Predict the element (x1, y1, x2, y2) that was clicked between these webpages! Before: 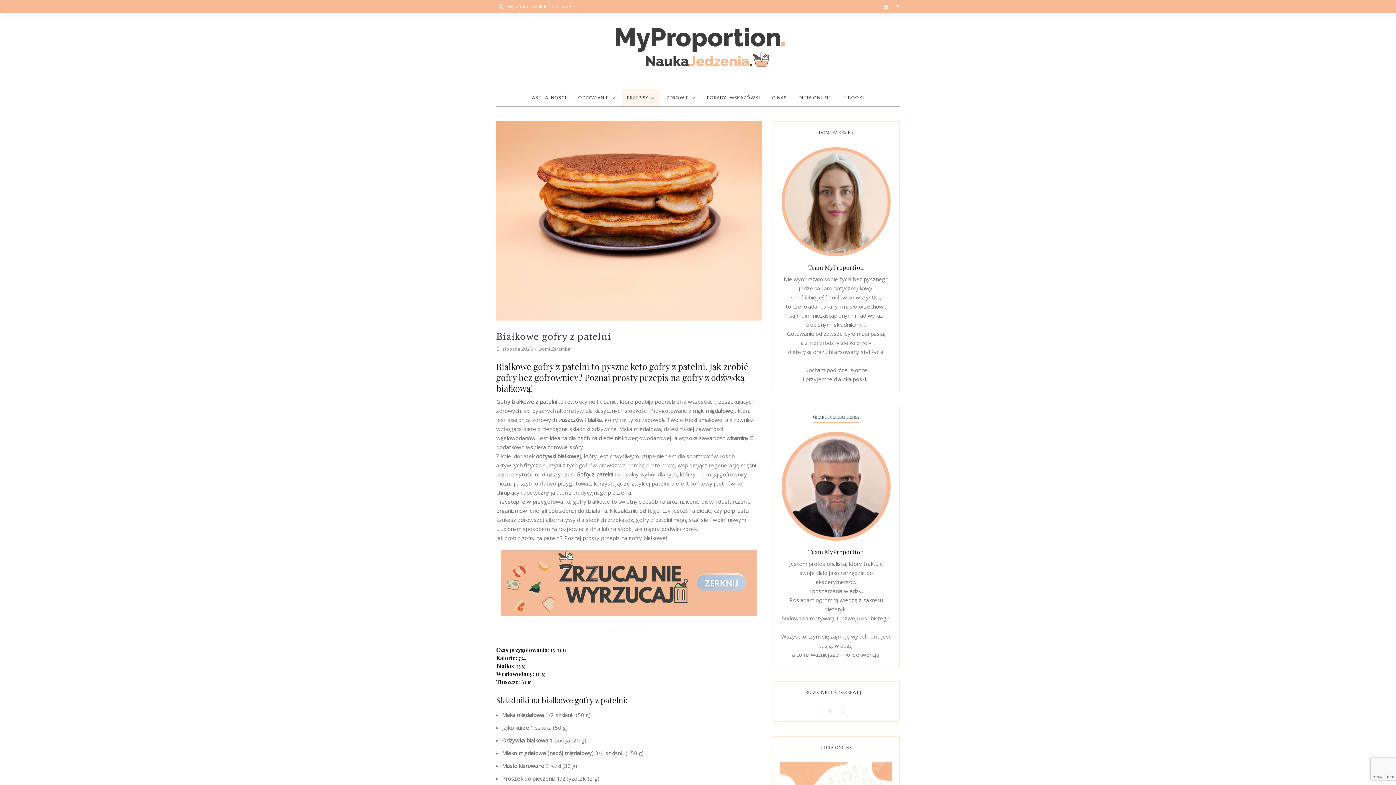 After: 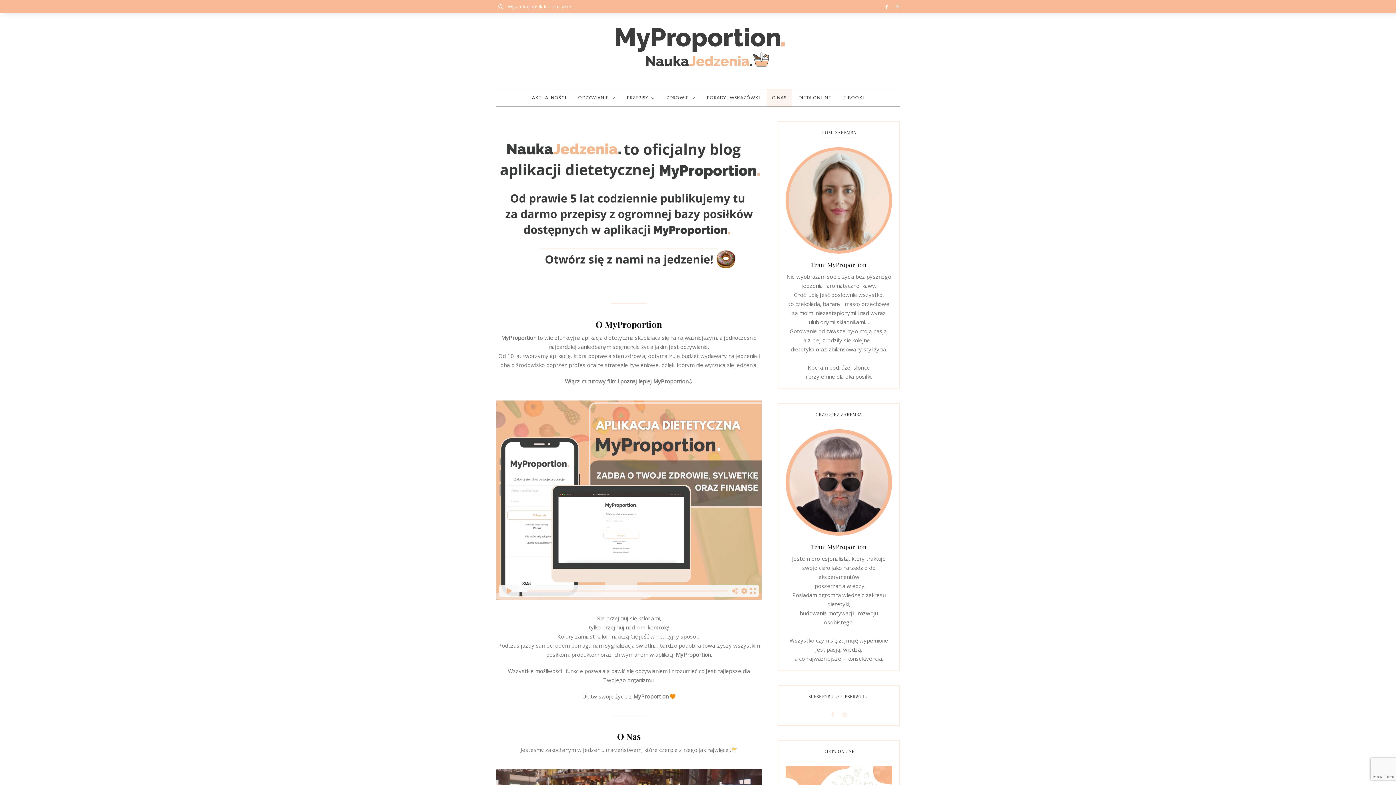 Action: label: O NAS bbox: (772, 89, 786, 106)